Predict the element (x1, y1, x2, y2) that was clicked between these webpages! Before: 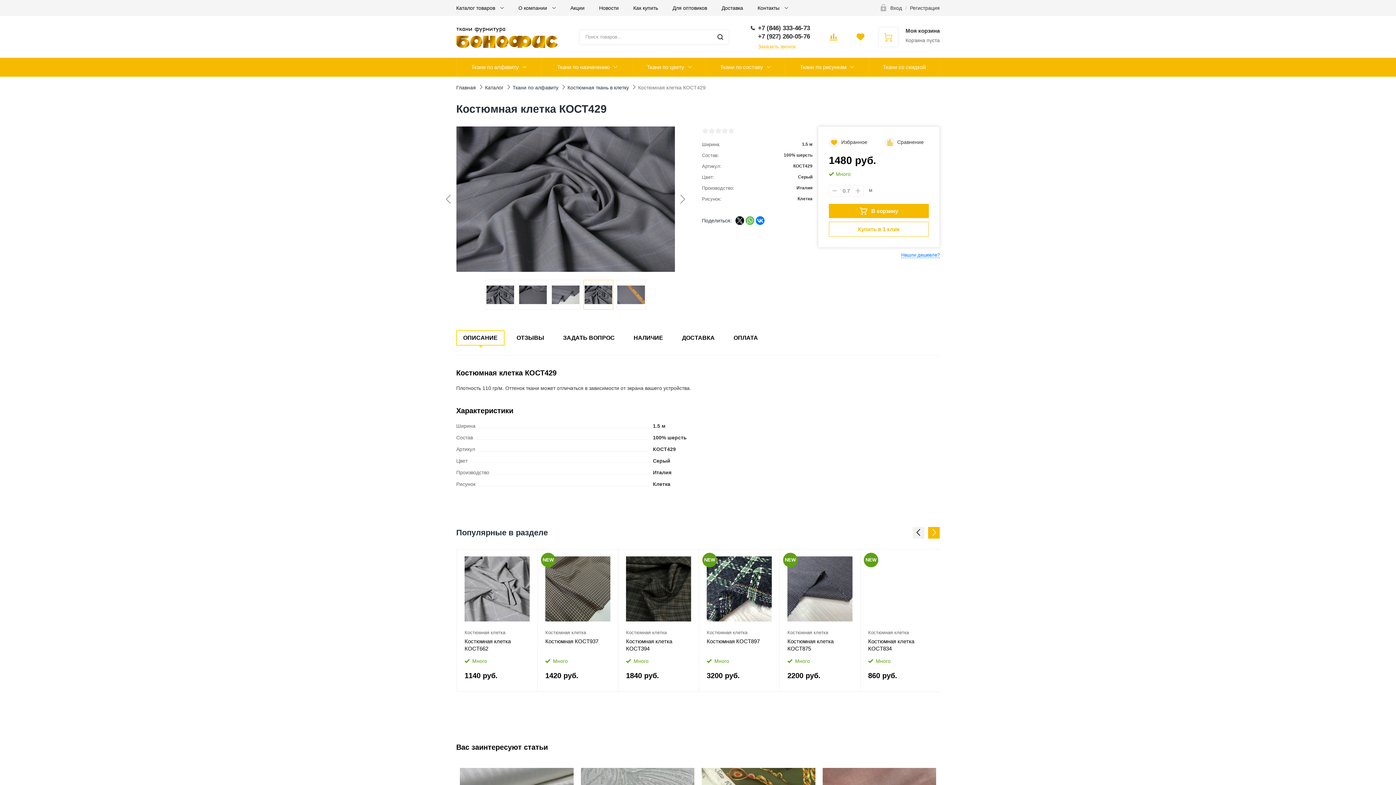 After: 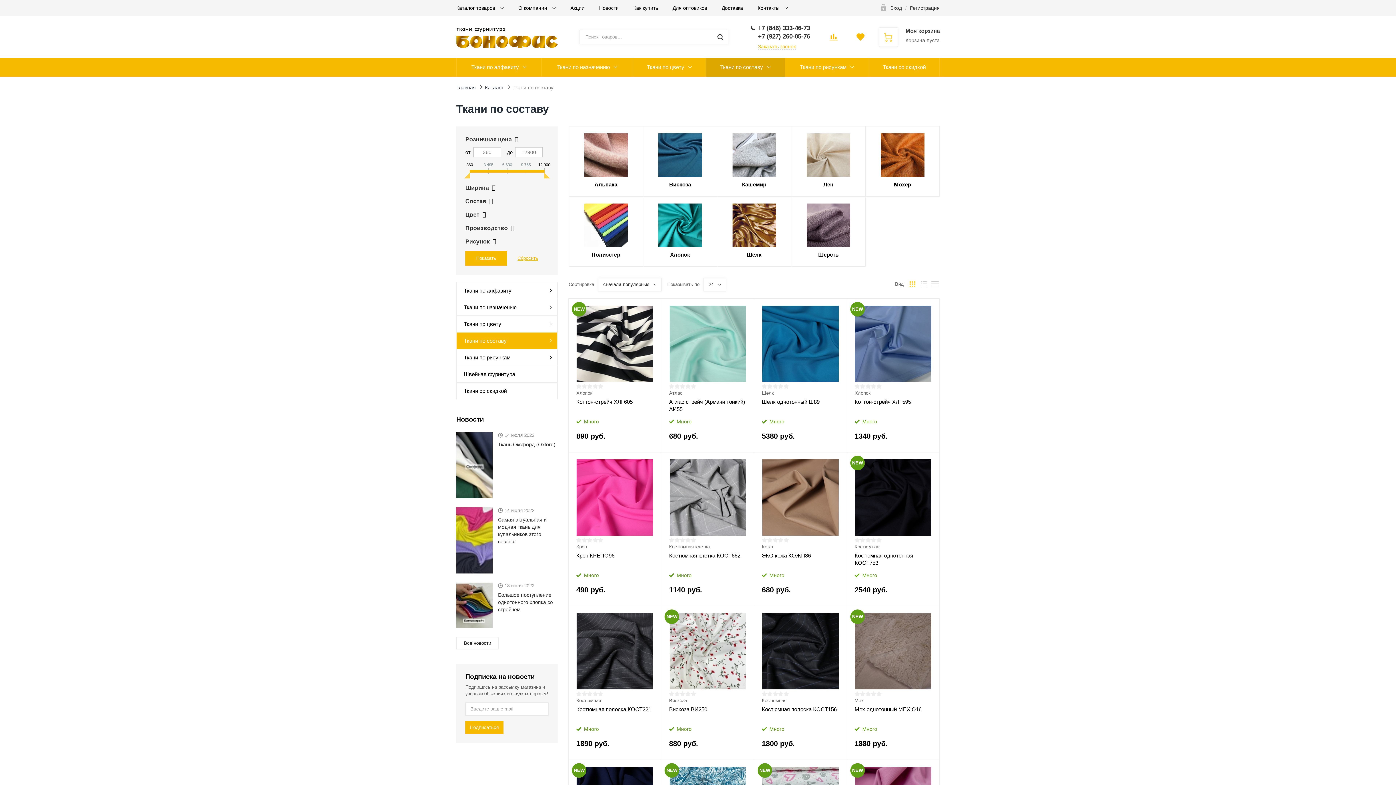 Action: bbox: (706, 57, 785, 76) label: Ткани по составу